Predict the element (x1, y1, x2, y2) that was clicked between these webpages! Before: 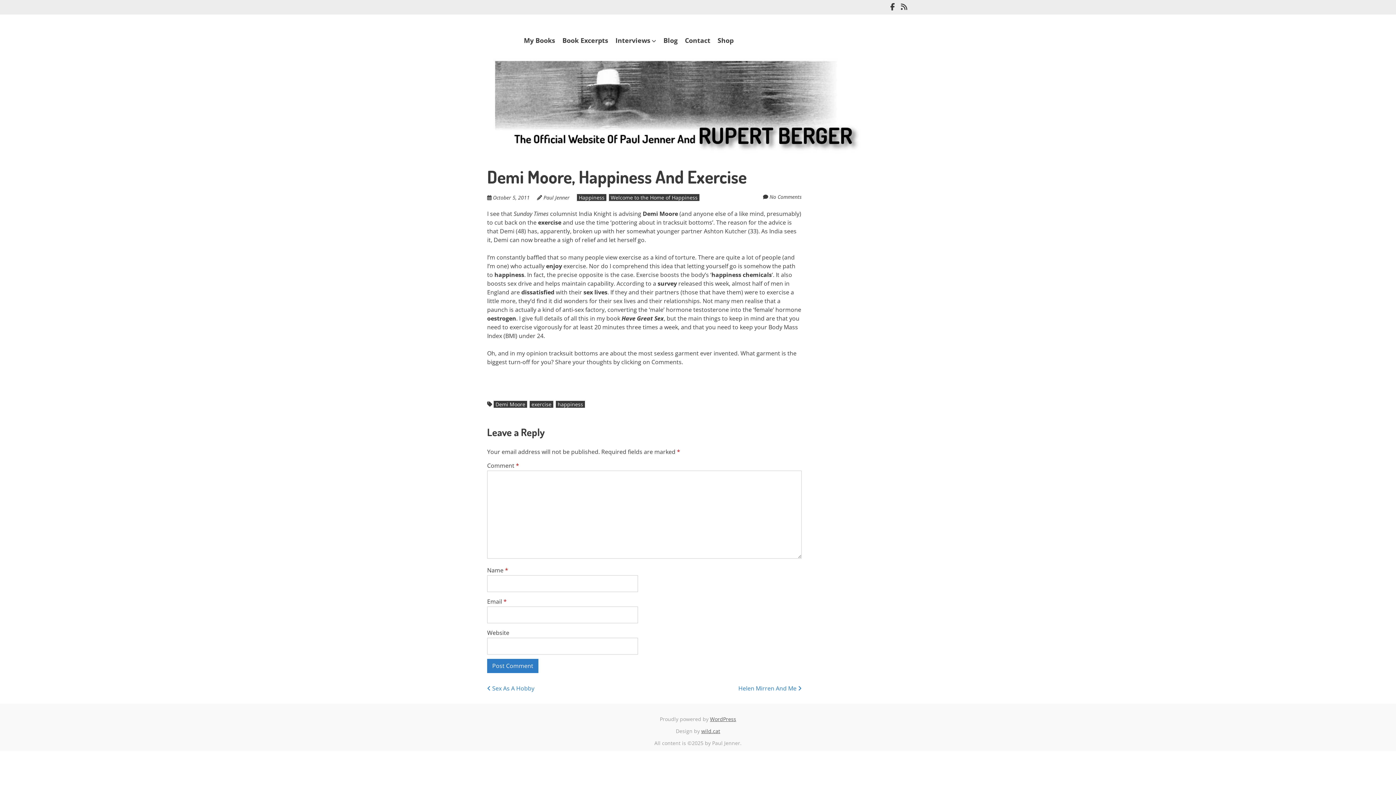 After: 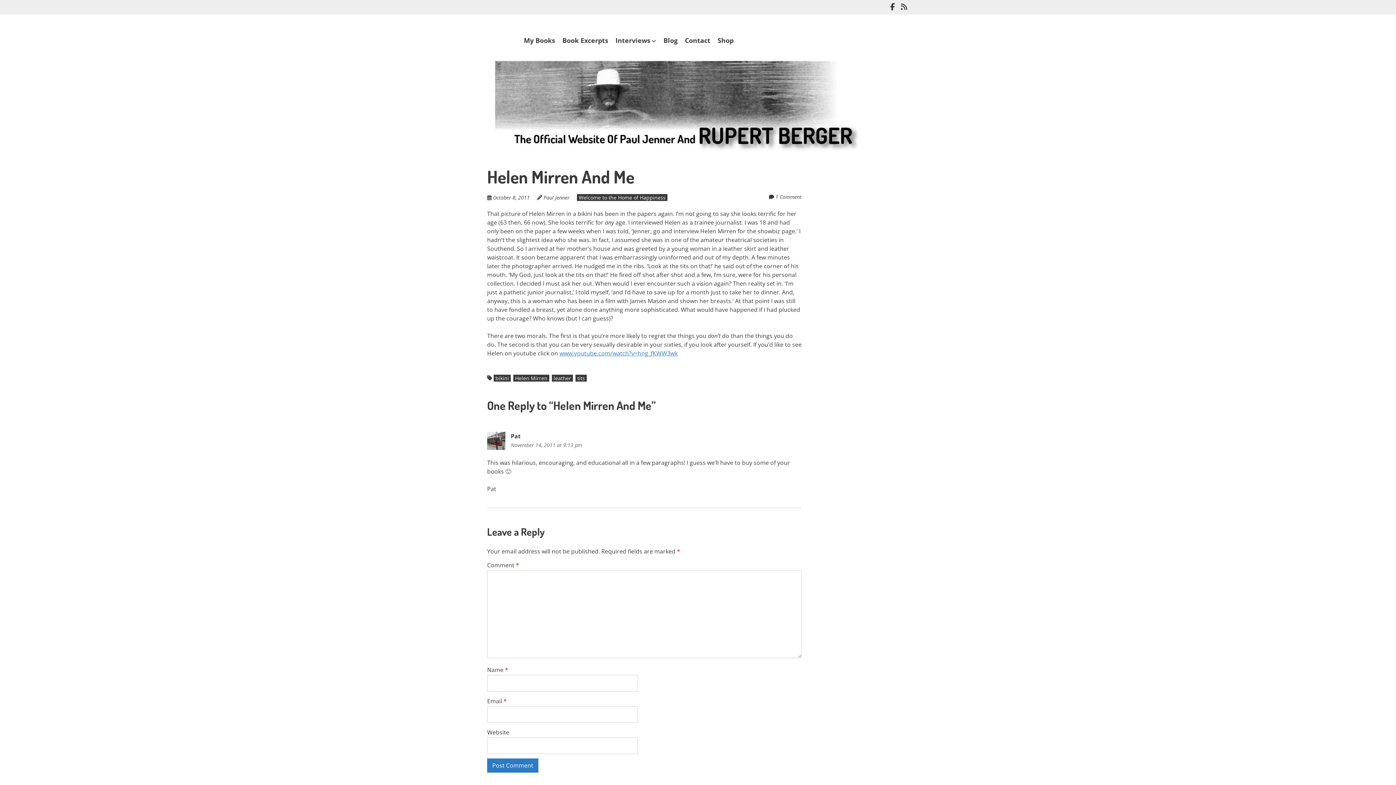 Action: label: Helen Mirren And Me  bbox: (738, 684, 801, 692)